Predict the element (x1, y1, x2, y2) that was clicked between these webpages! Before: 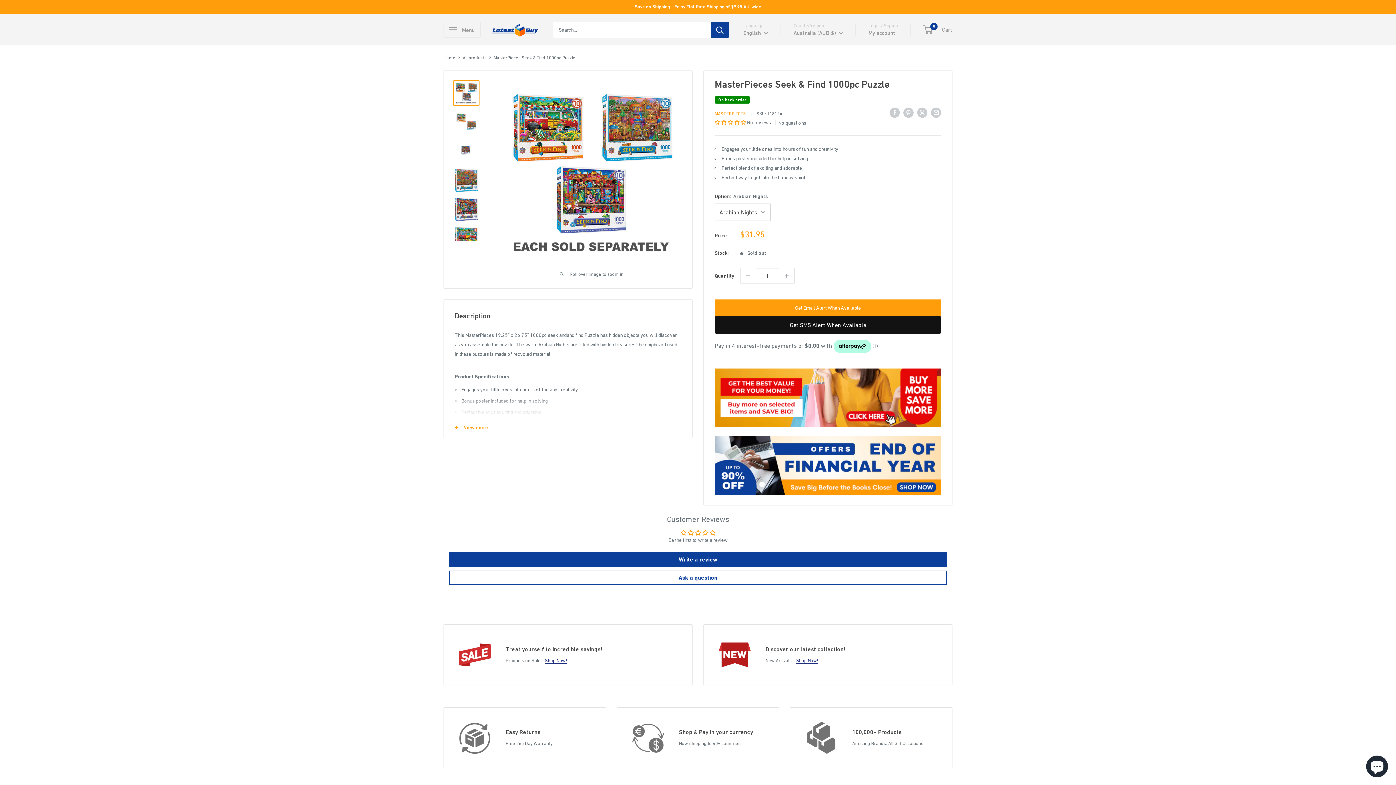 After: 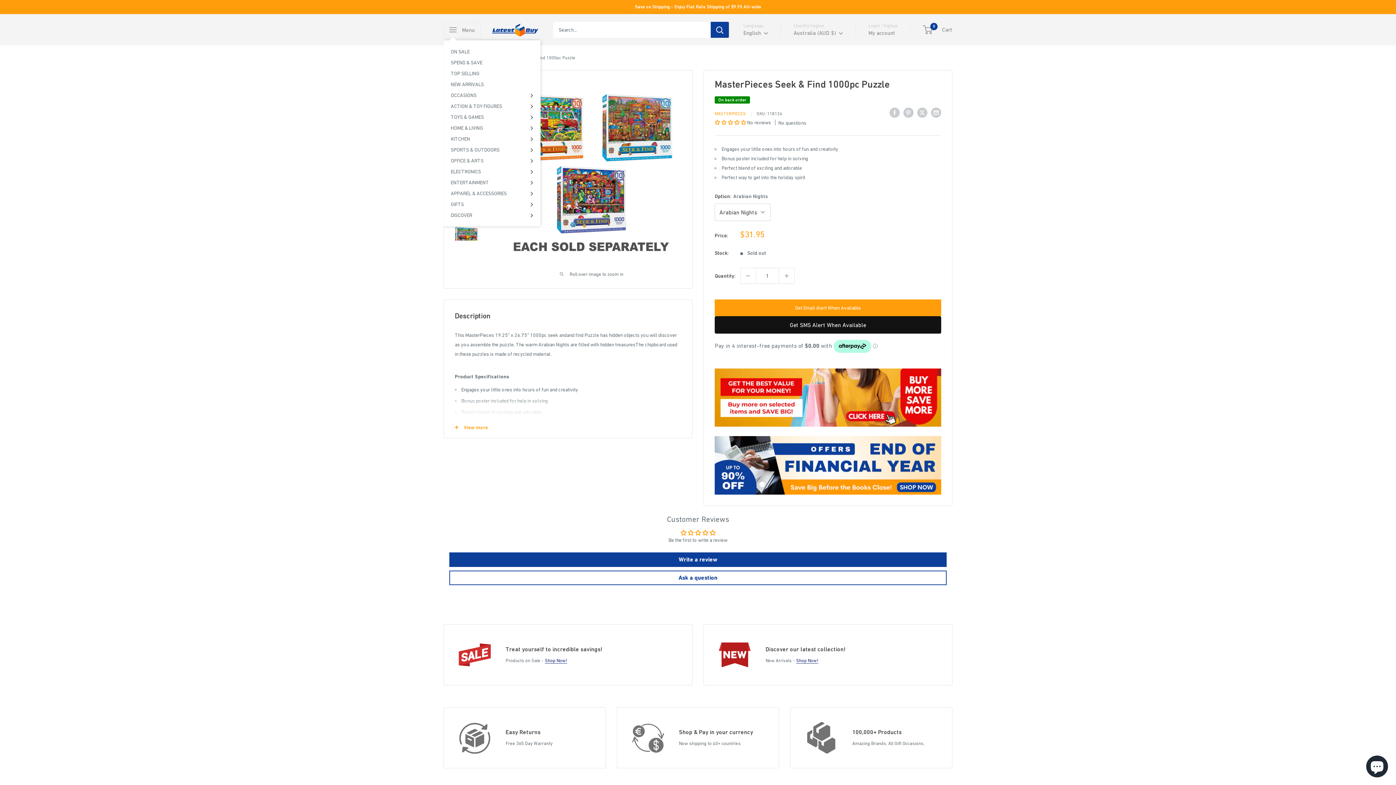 Action: label: Open menu bbox: (443, 21, 480, 37)